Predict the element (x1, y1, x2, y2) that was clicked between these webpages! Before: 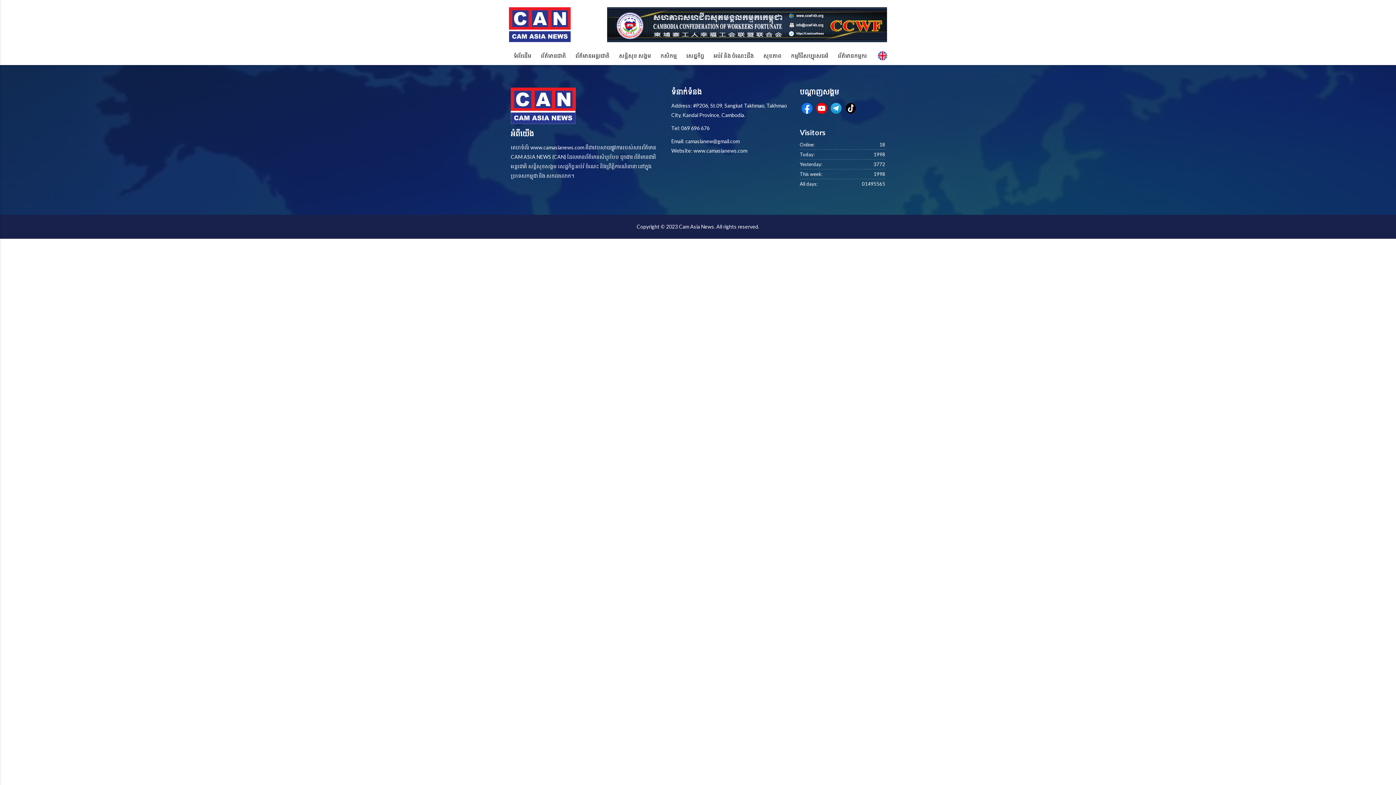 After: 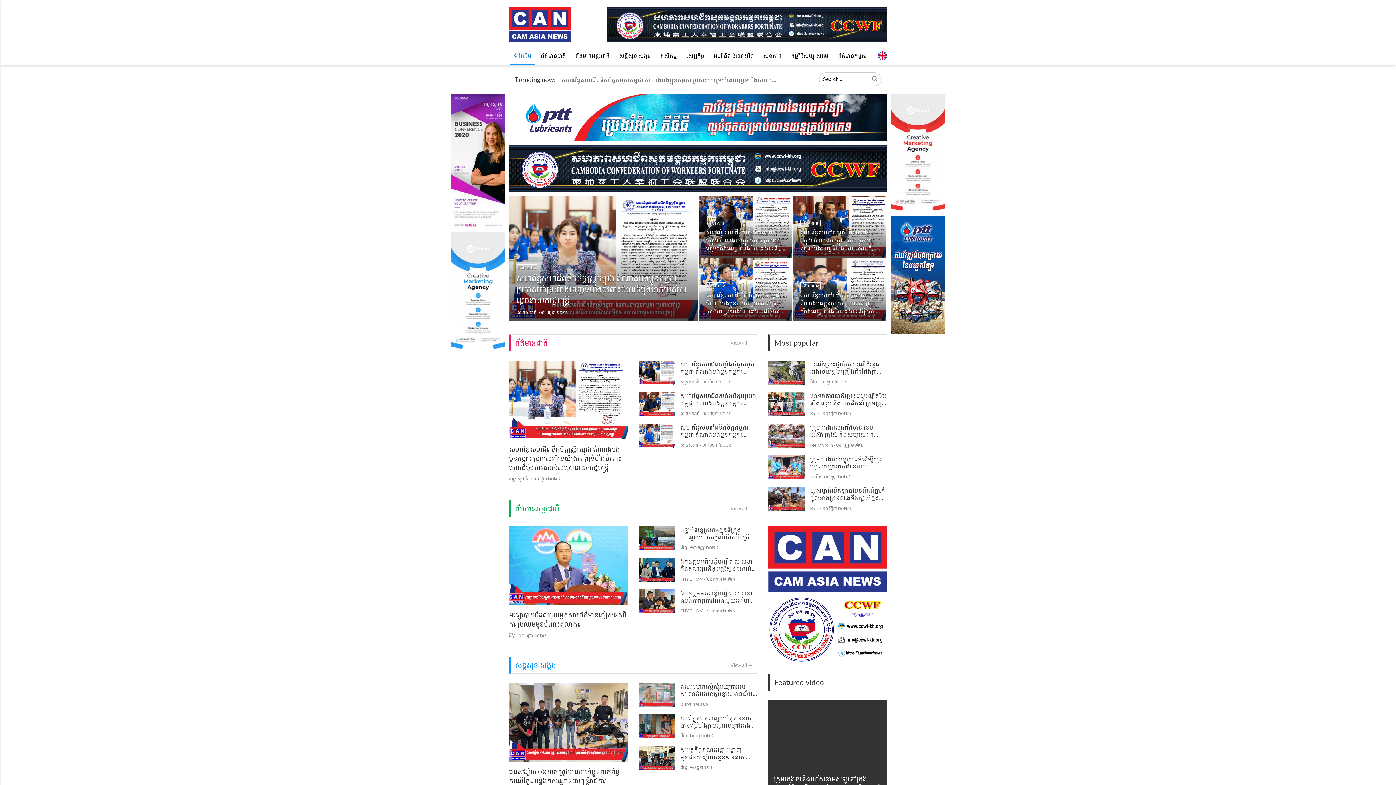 Action: bbox: (509, 7, 570, 42)